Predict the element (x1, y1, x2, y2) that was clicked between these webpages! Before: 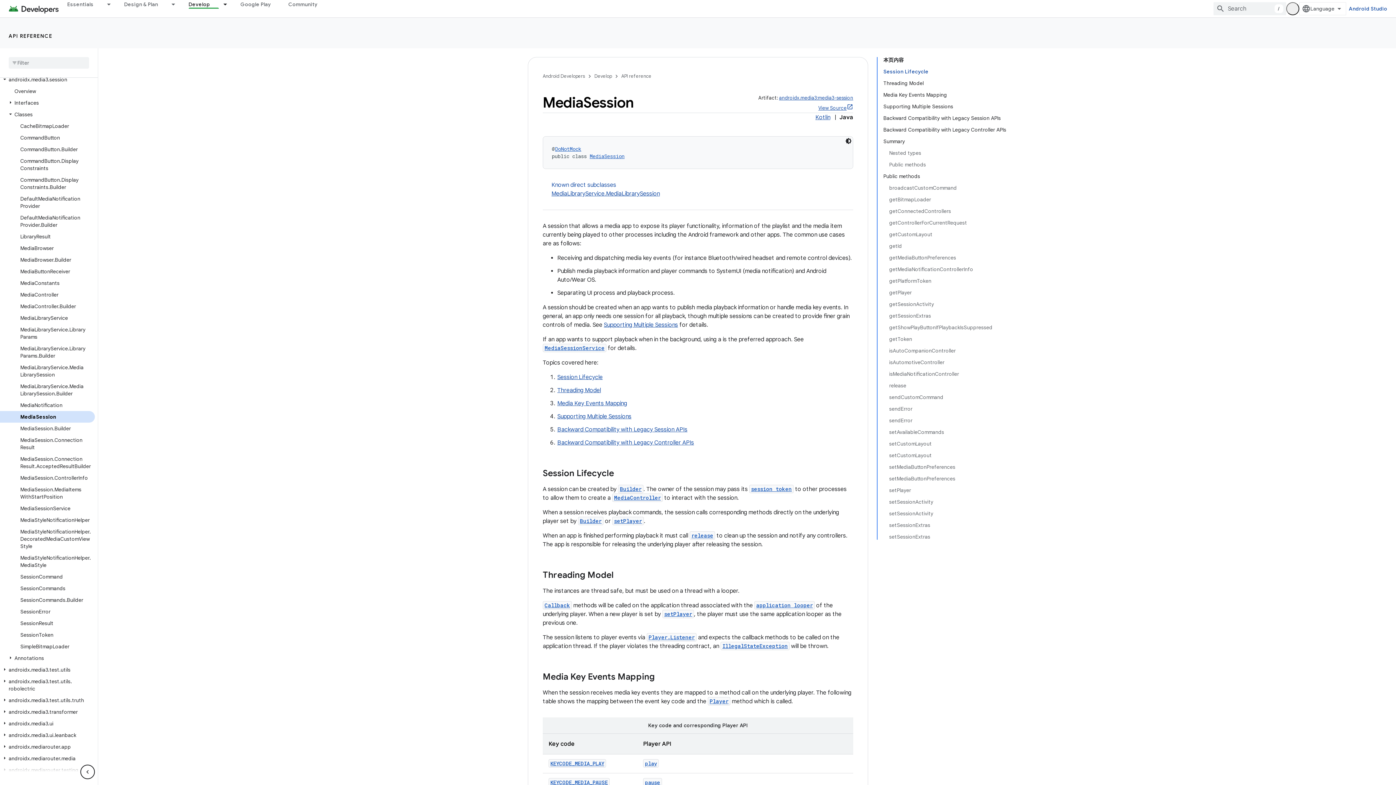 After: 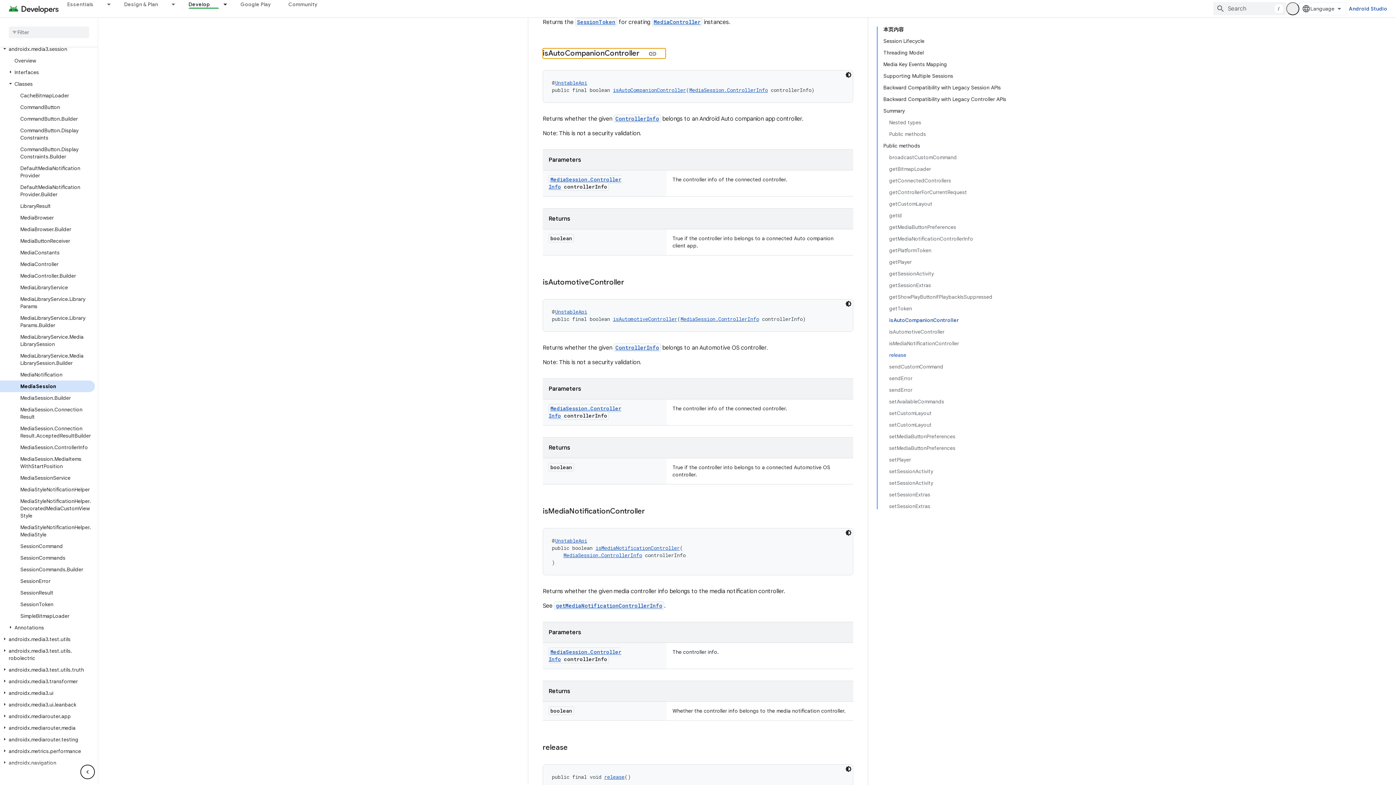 Action: label: isAutoCompanionController bbox: (889, 345, 1006, 356)